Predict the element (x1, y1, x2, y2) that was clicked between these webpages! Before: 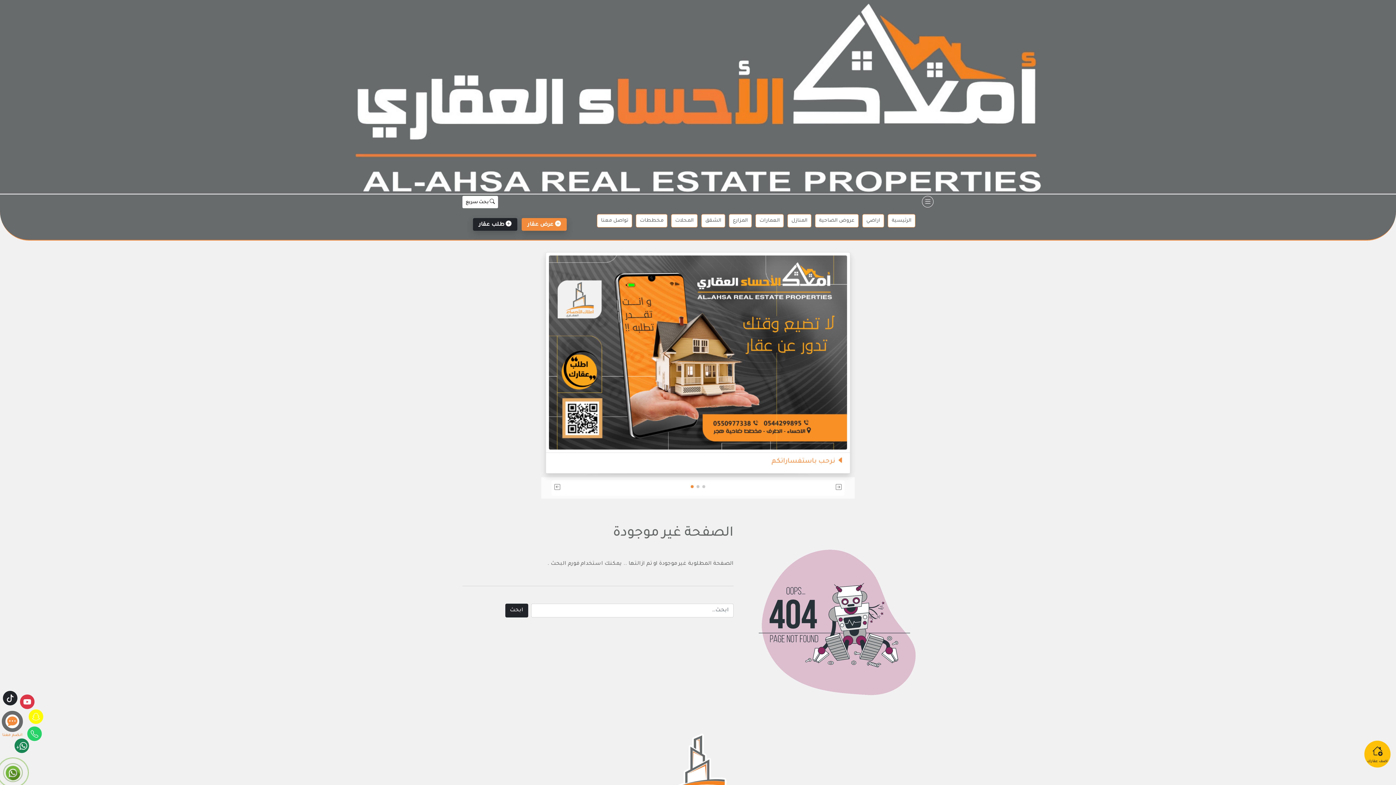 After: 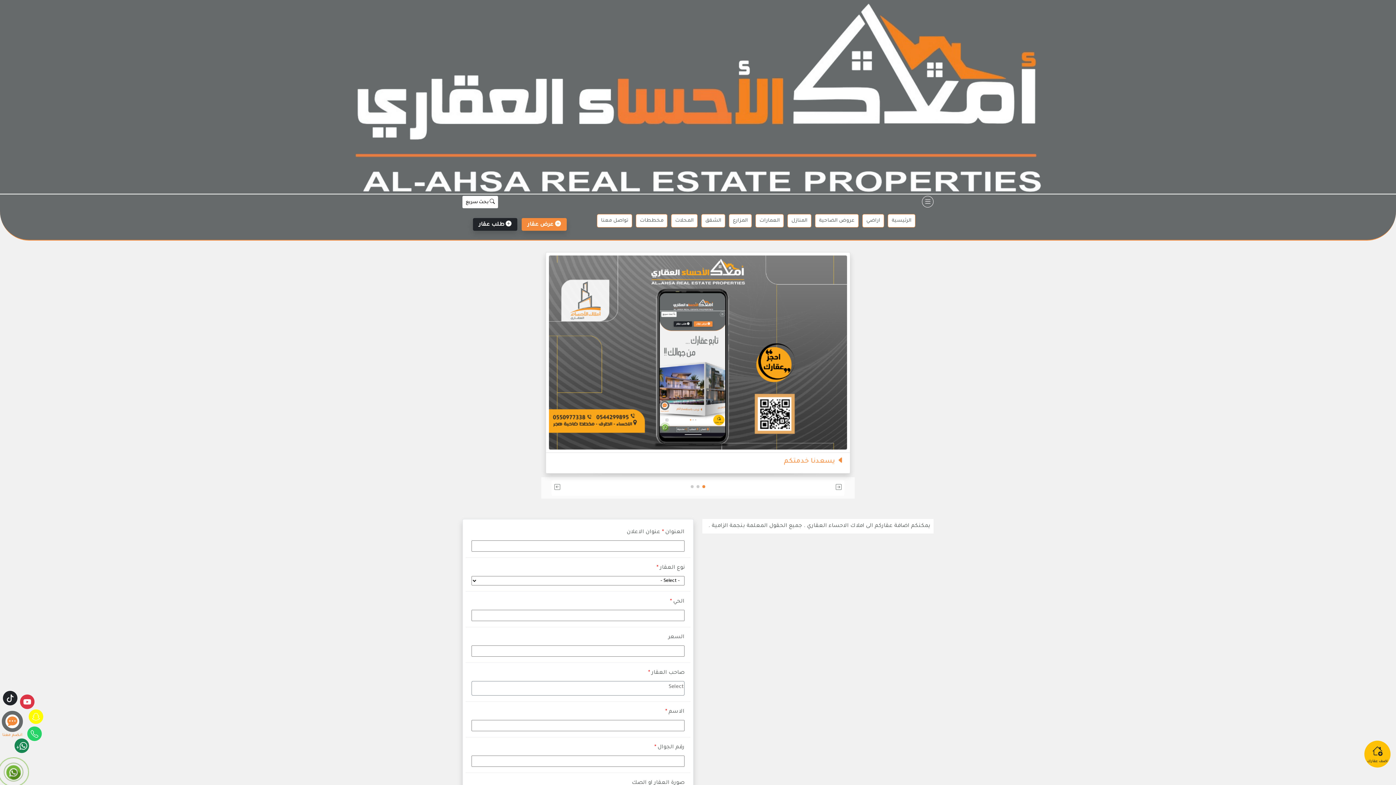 Action: bbox: (521, 218, 566, 230) label:  عرض عقار